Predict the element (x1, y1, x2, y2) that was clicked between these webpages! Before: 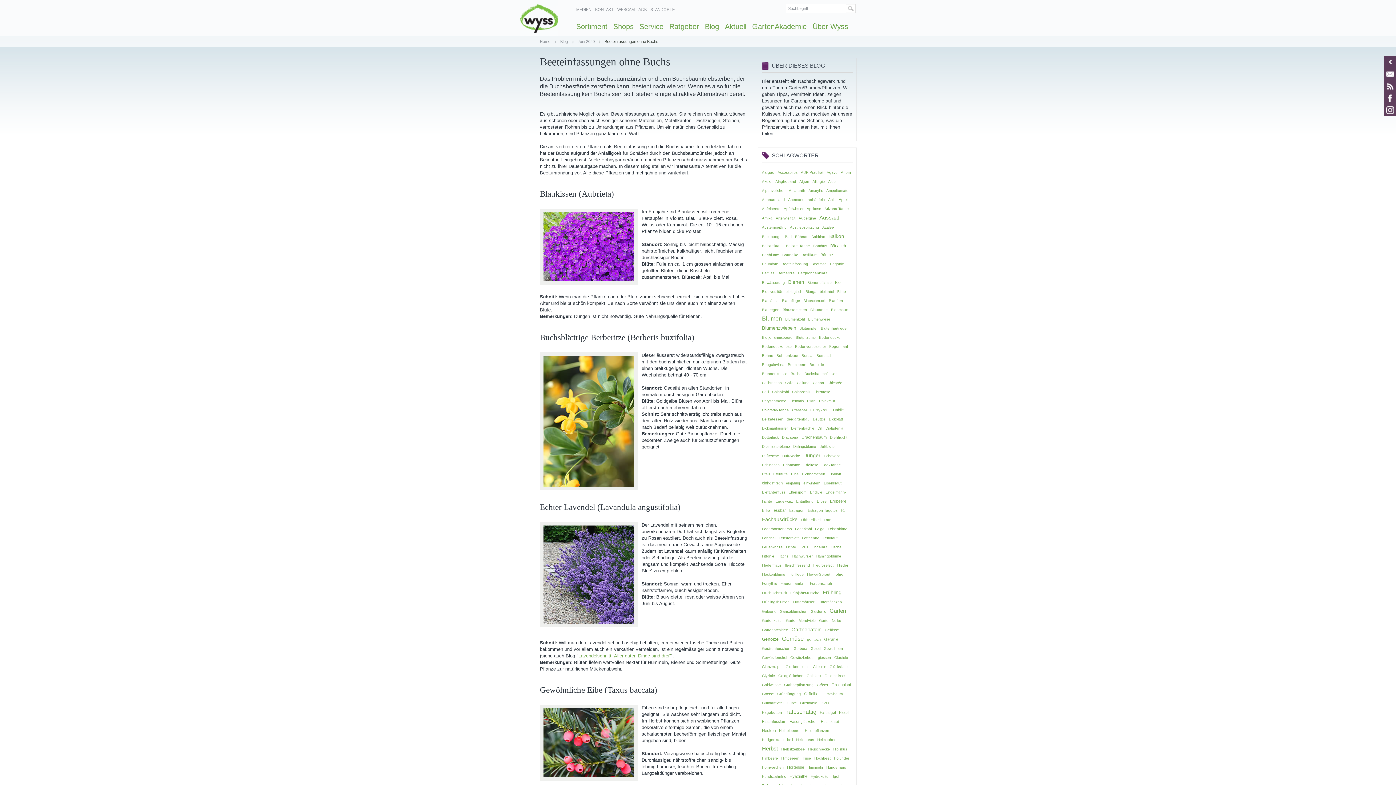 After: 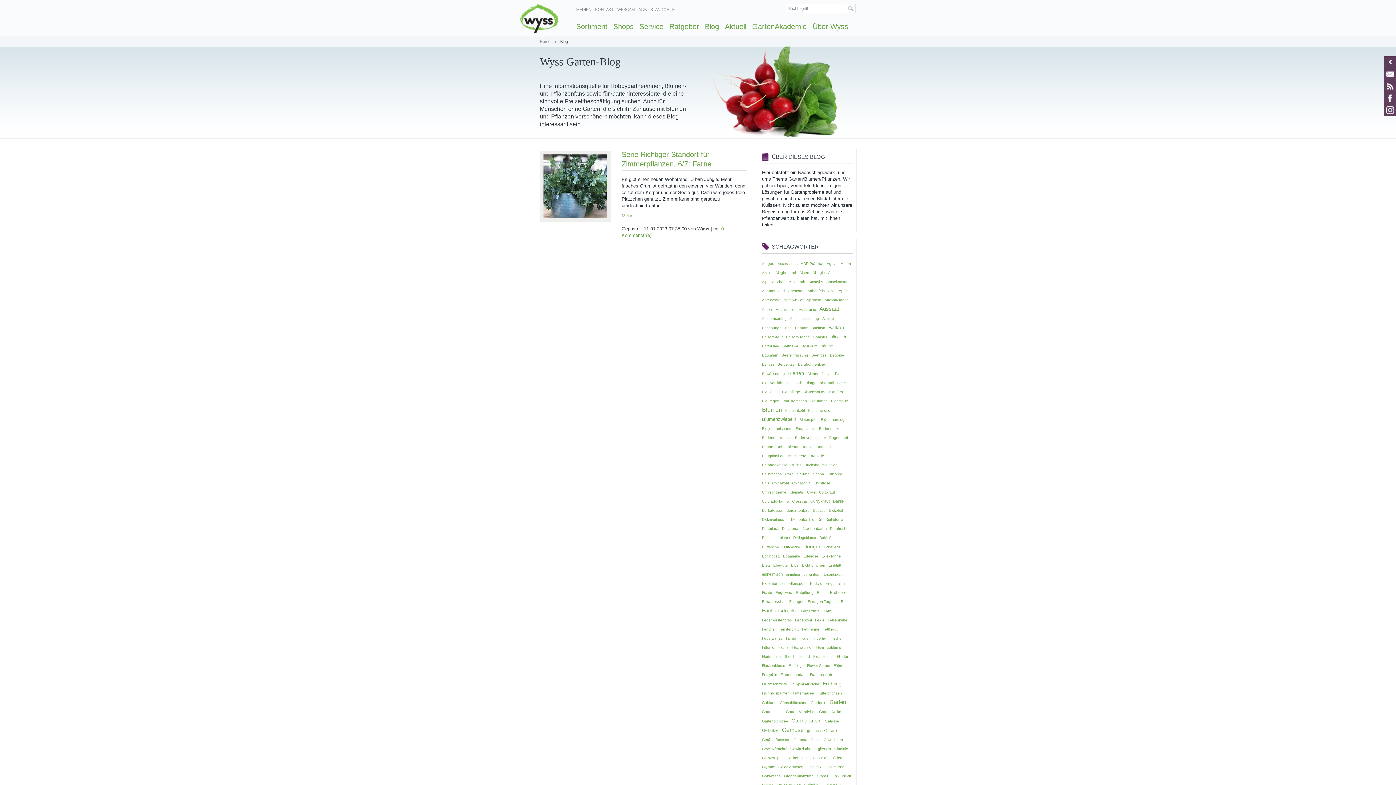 Action: label: Hasenfussfarn bbox: (762, 720, 786, 724)